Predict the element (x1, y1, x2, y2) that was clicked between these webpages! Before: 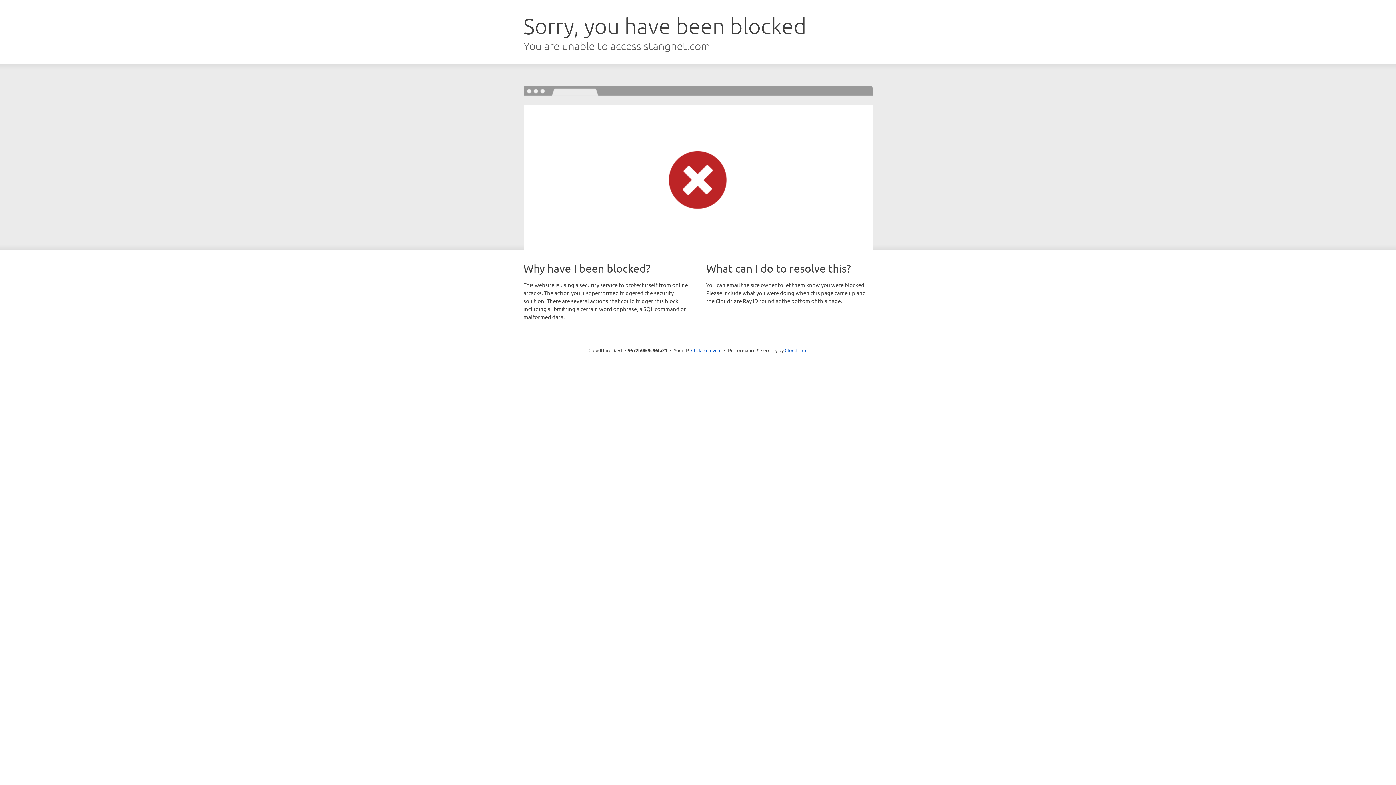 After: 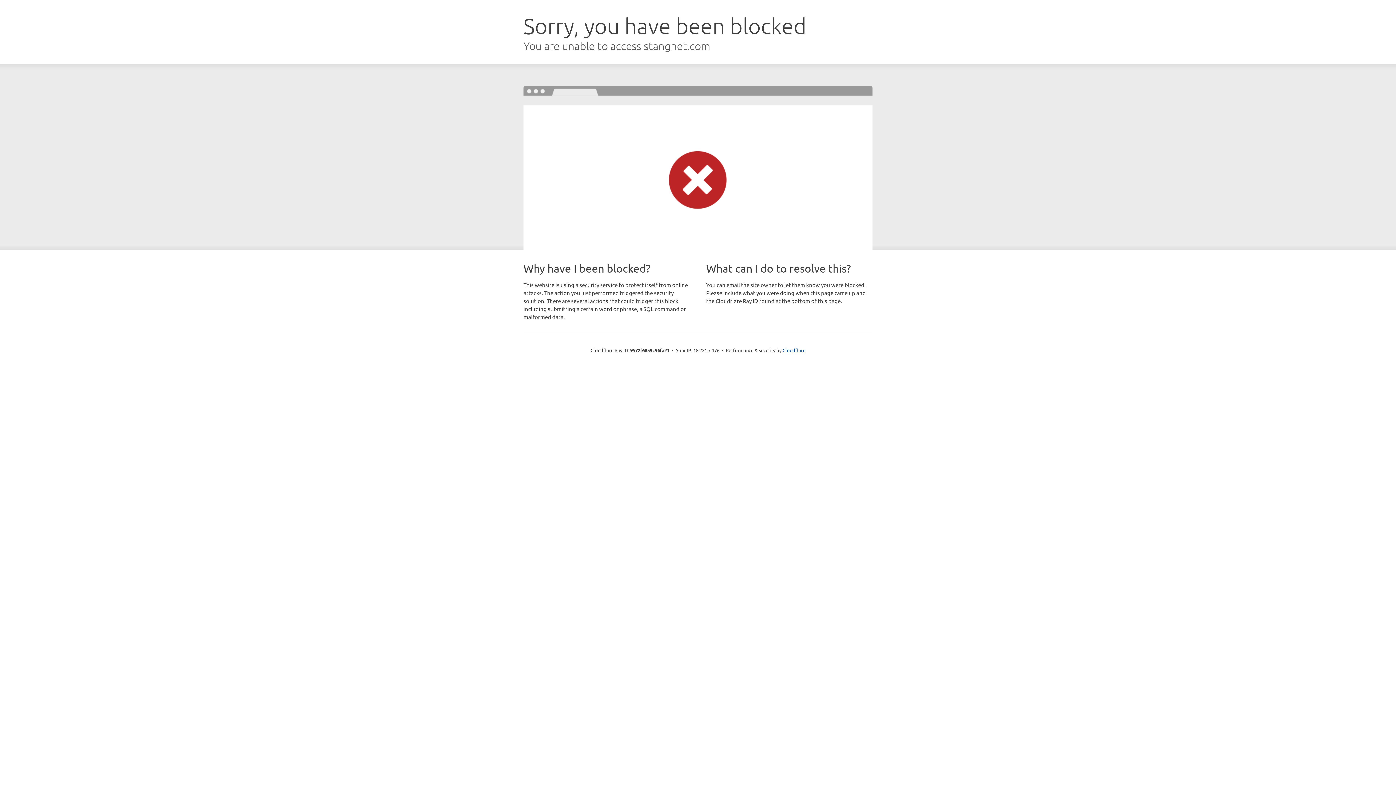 Action: label: Click to reveal bbox: (691, 346, 721, 353)